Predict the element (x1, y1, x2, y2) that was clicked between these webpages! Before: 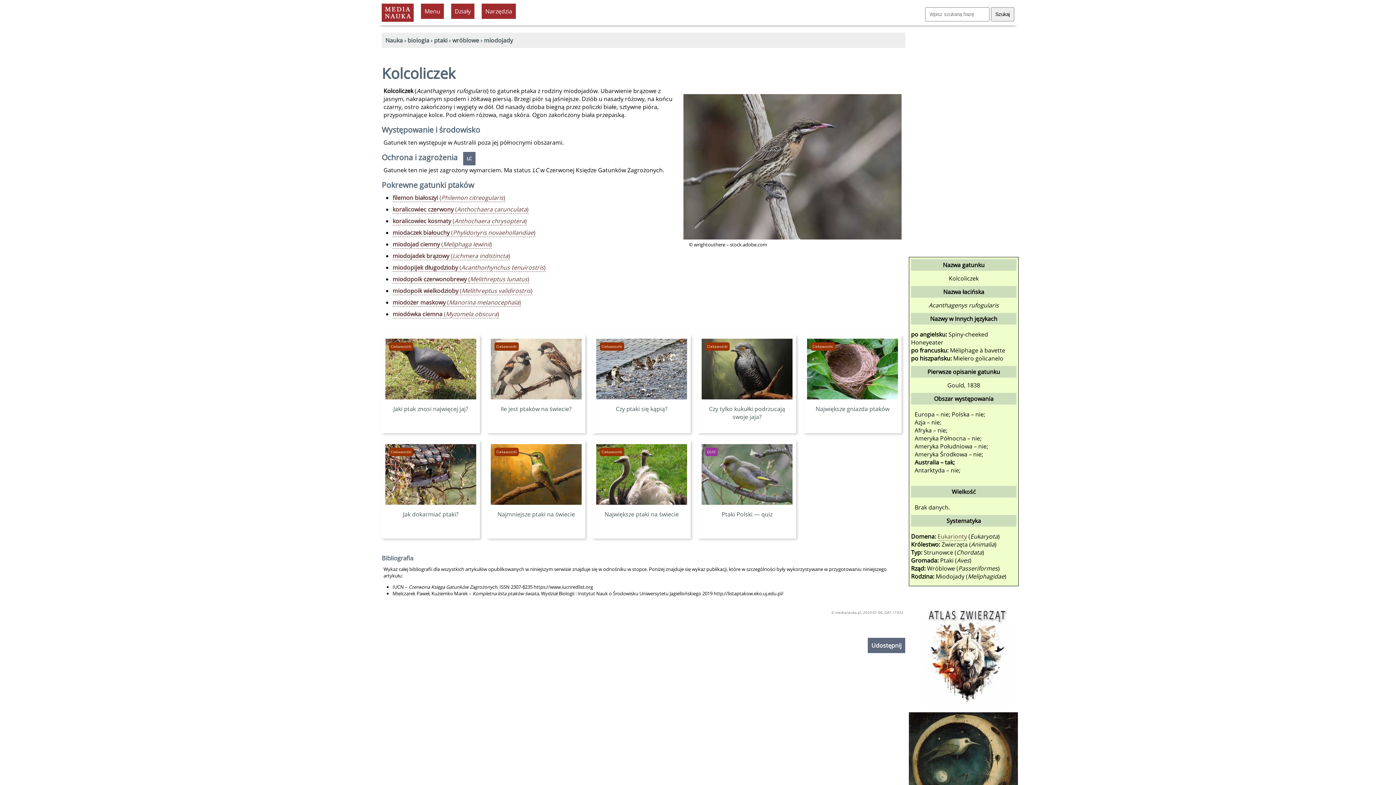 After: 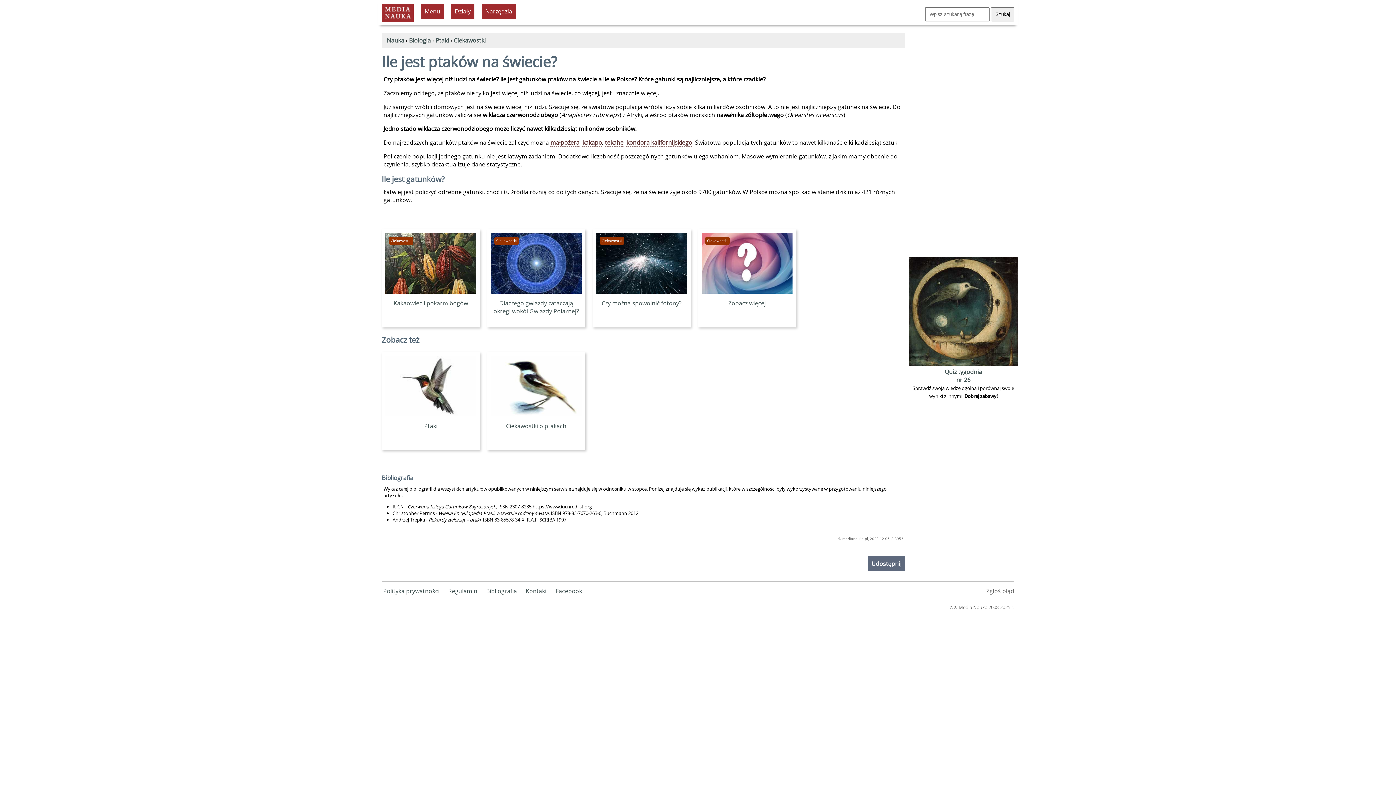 Action: bbox: (490, 397, 581, 413) label: Ile jest ptaków na świecie?